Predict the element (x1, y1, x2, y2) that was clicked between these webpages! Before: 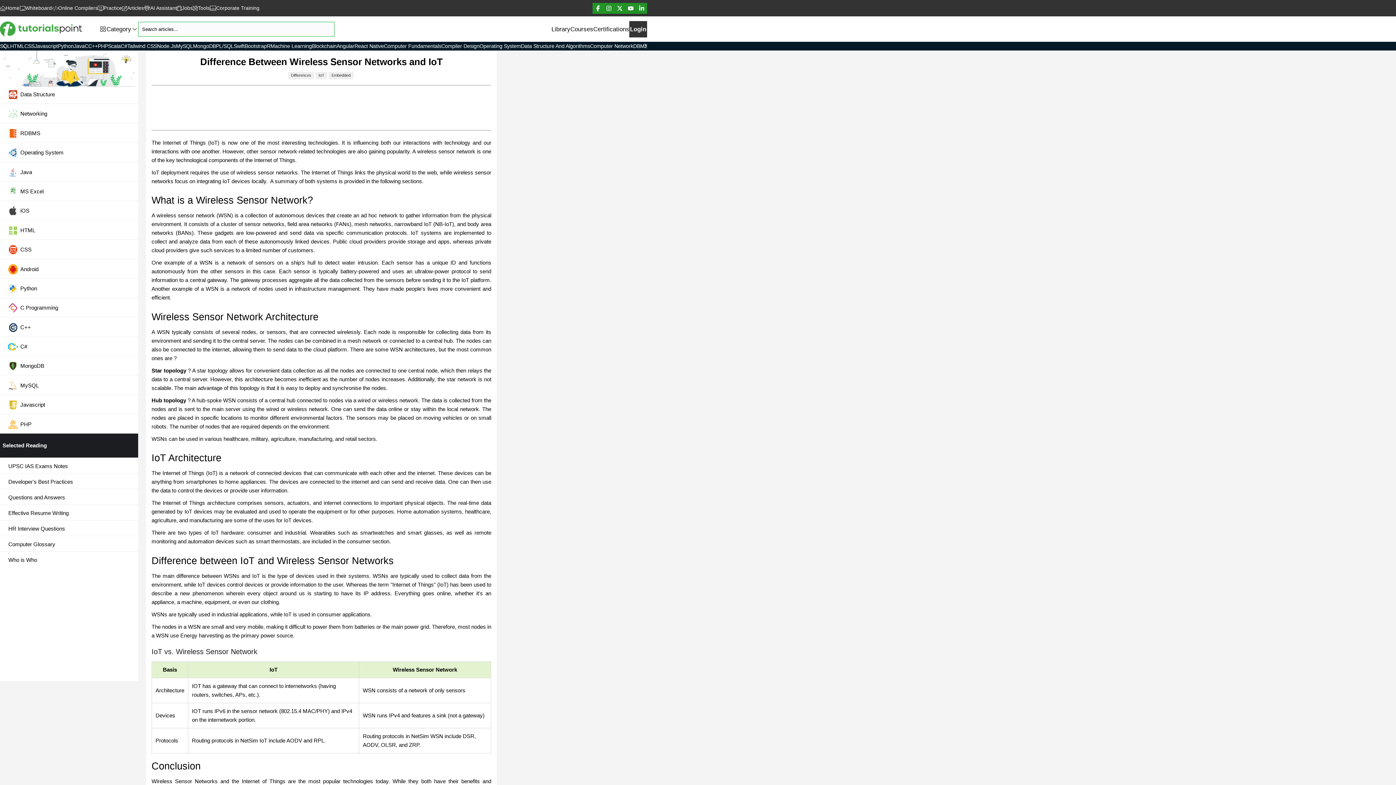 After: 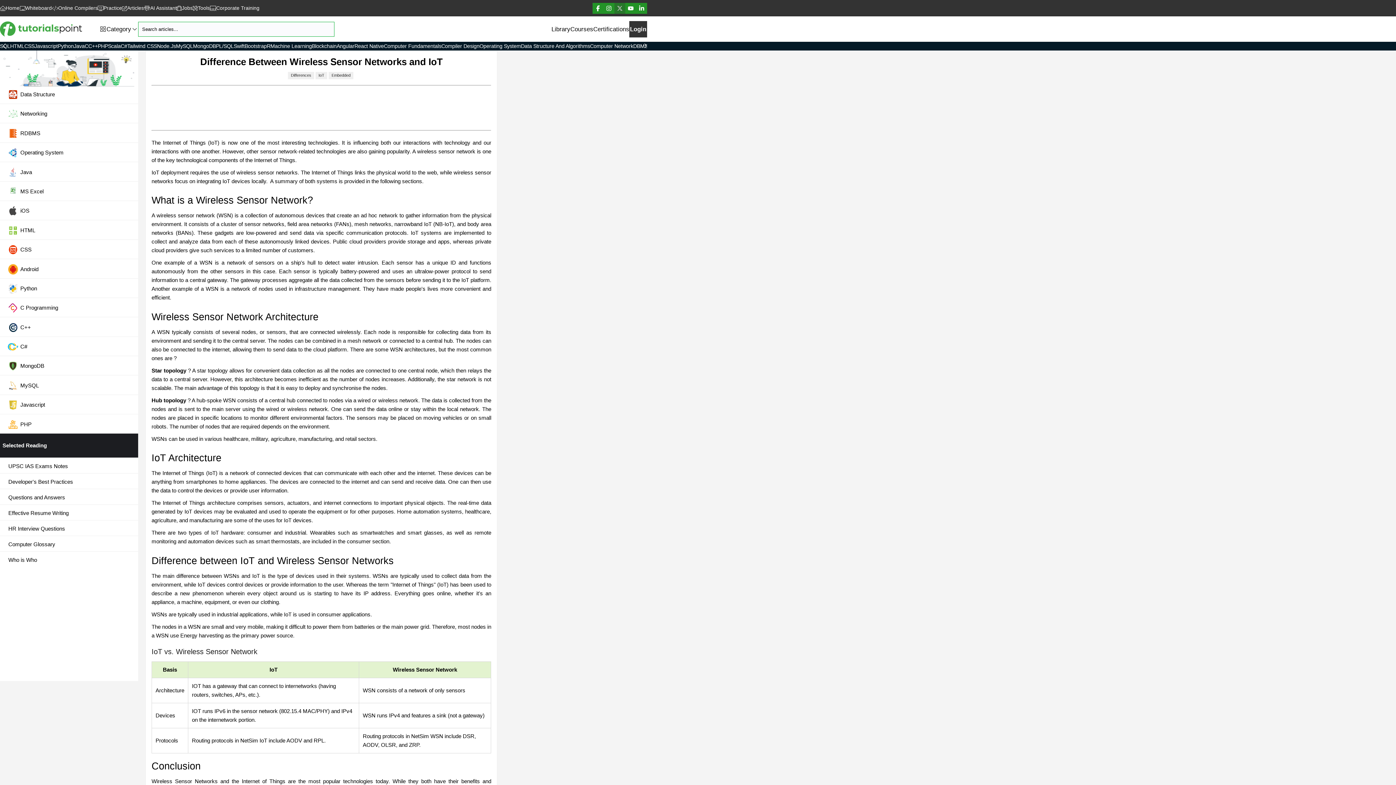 Action: bbox: (614, 2, 625, 13)